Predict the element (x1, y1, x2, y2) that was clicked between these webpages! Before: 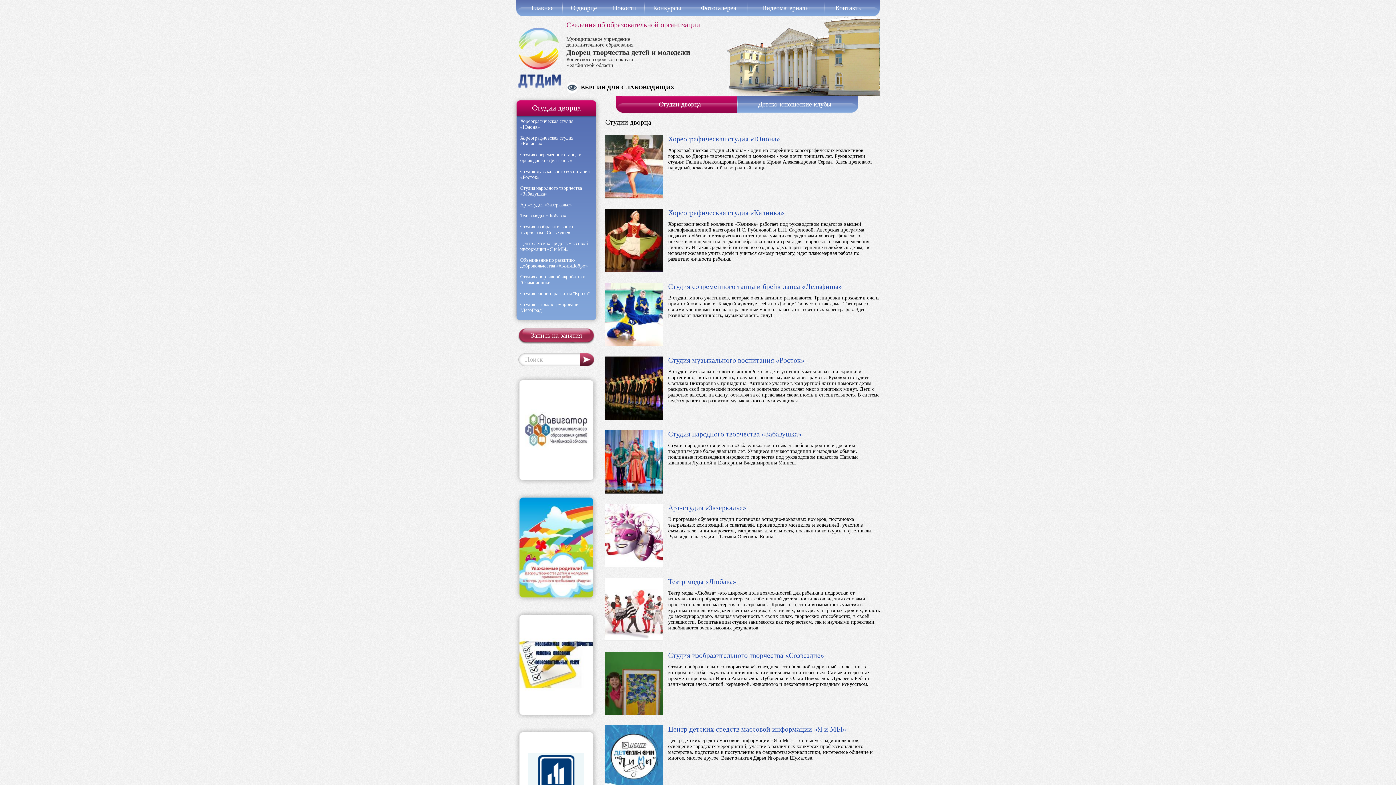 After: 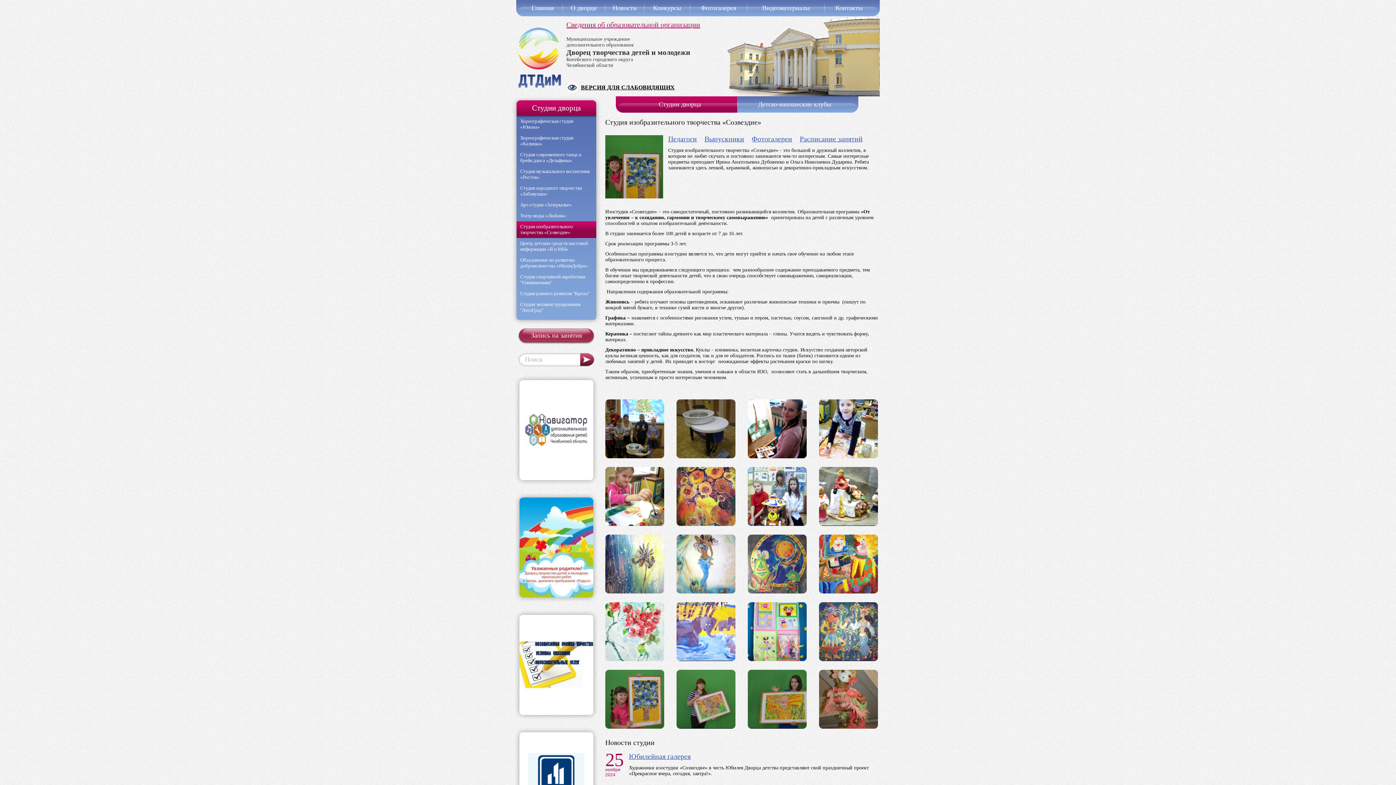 Action: bbox: (668, 652, 824, 659) label: Студия изобразительного творчества «Созвездие»